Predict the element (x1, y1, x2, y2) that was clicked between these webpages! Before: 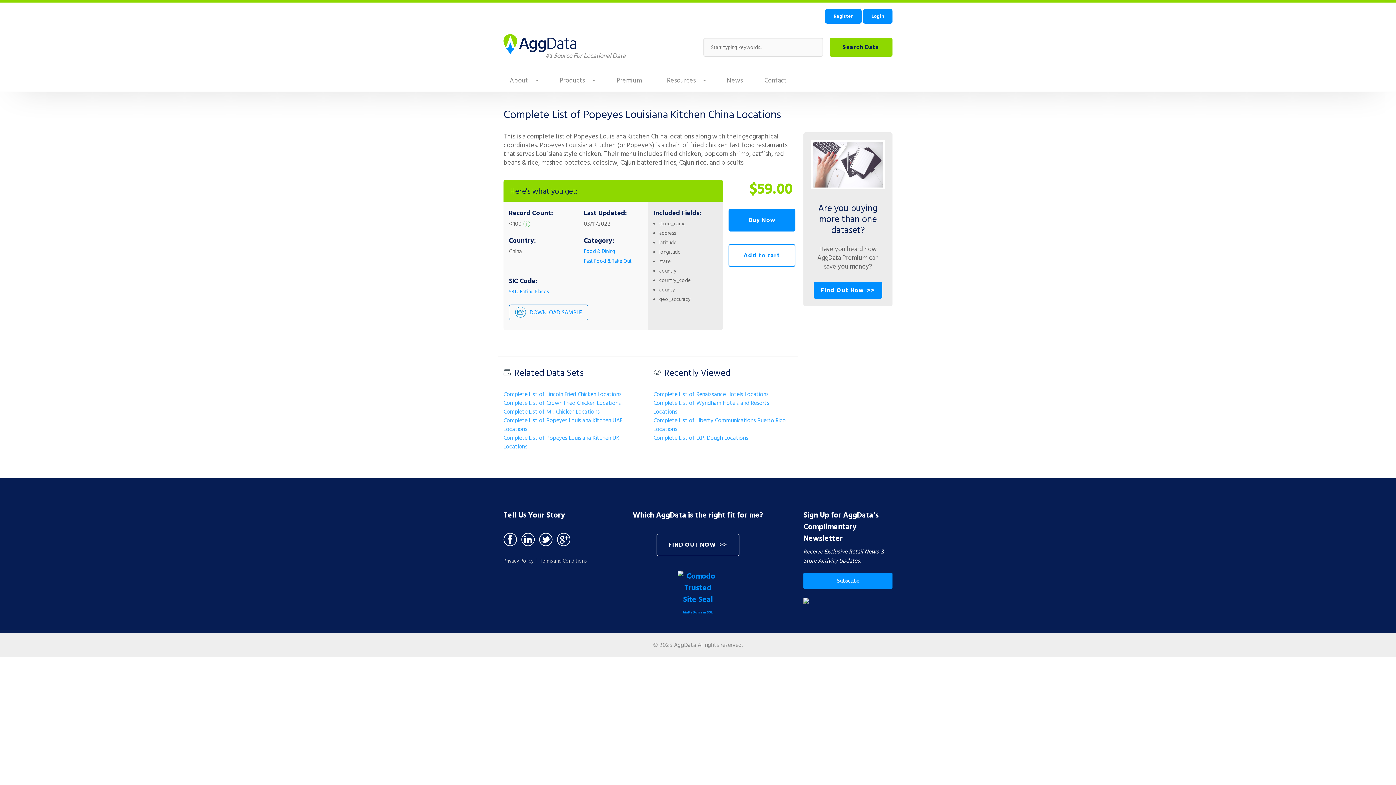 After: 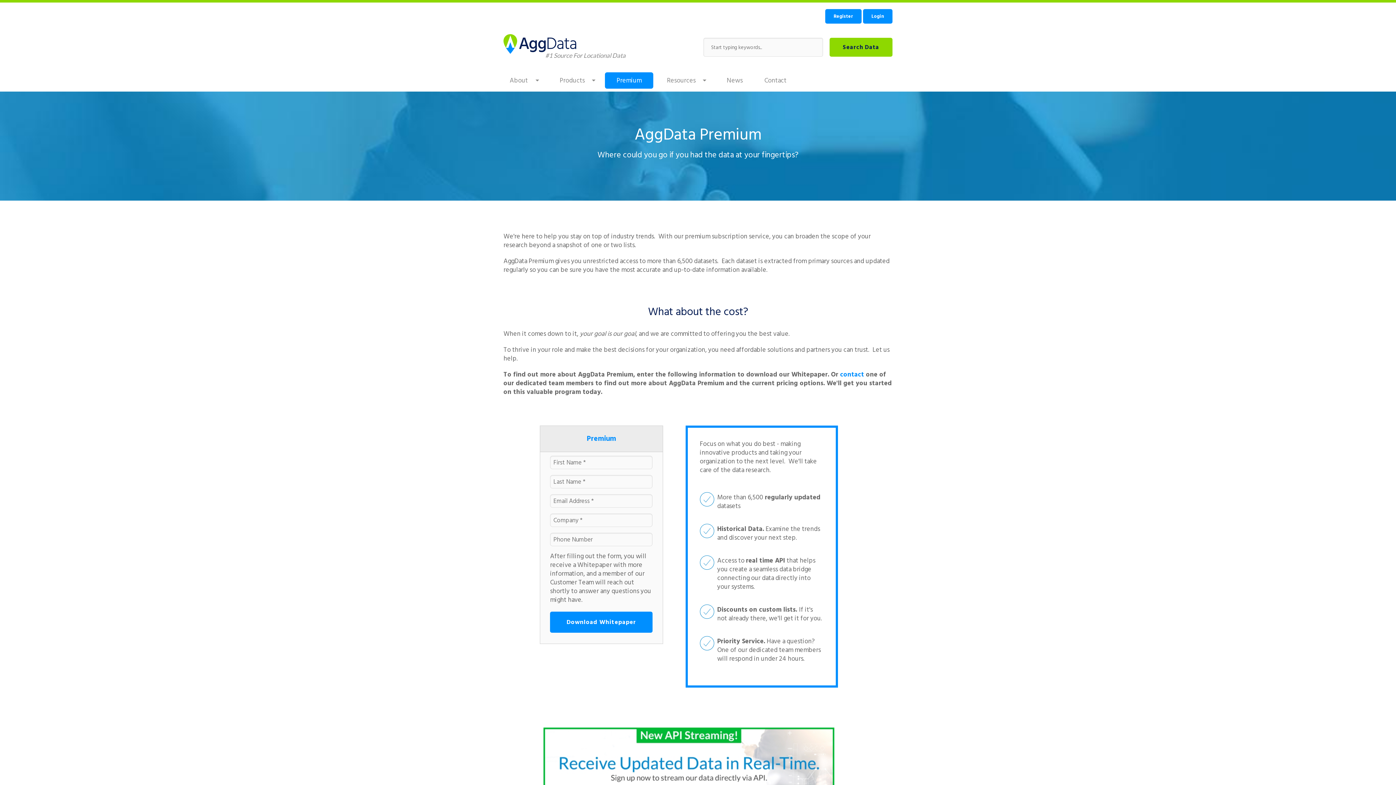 Action: label: Premium bbox: (605, 72, 653, 88)